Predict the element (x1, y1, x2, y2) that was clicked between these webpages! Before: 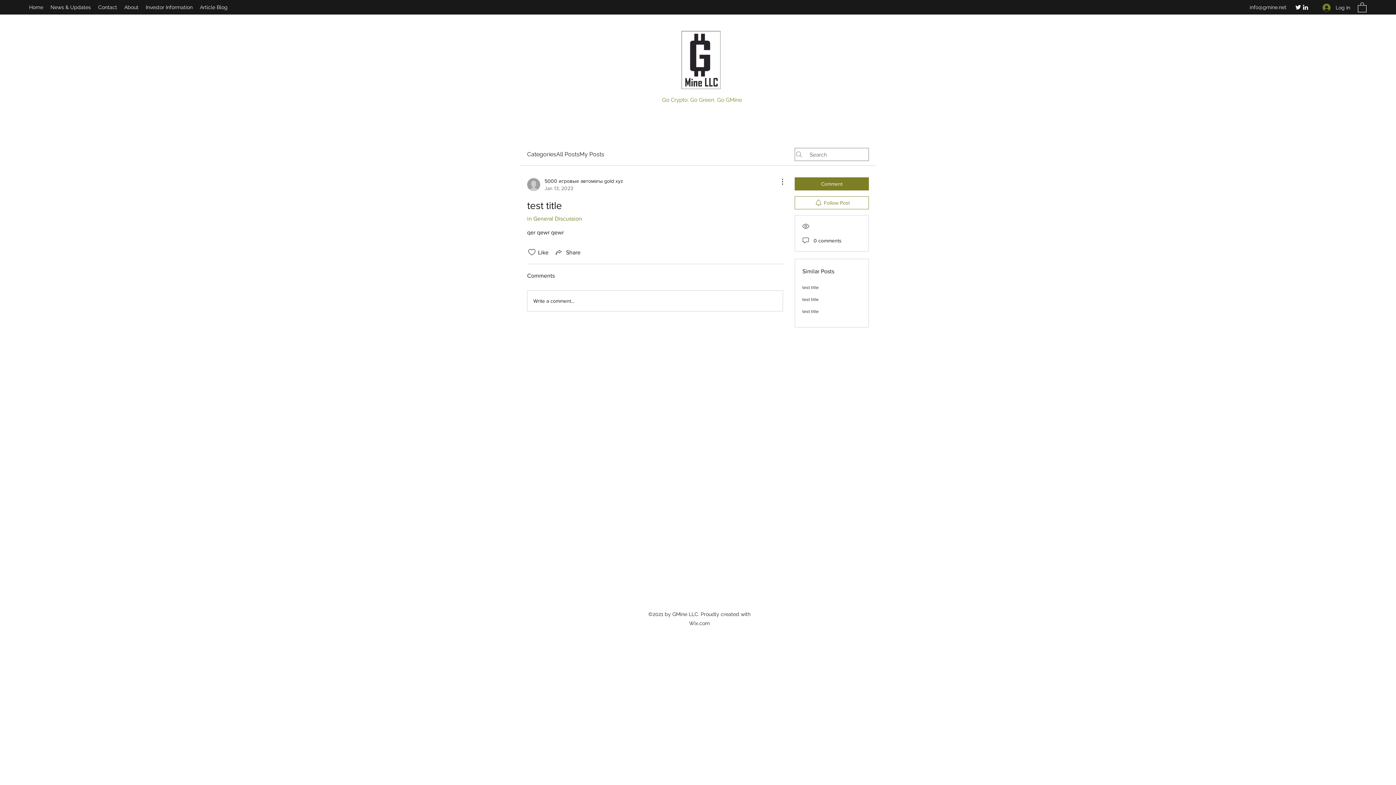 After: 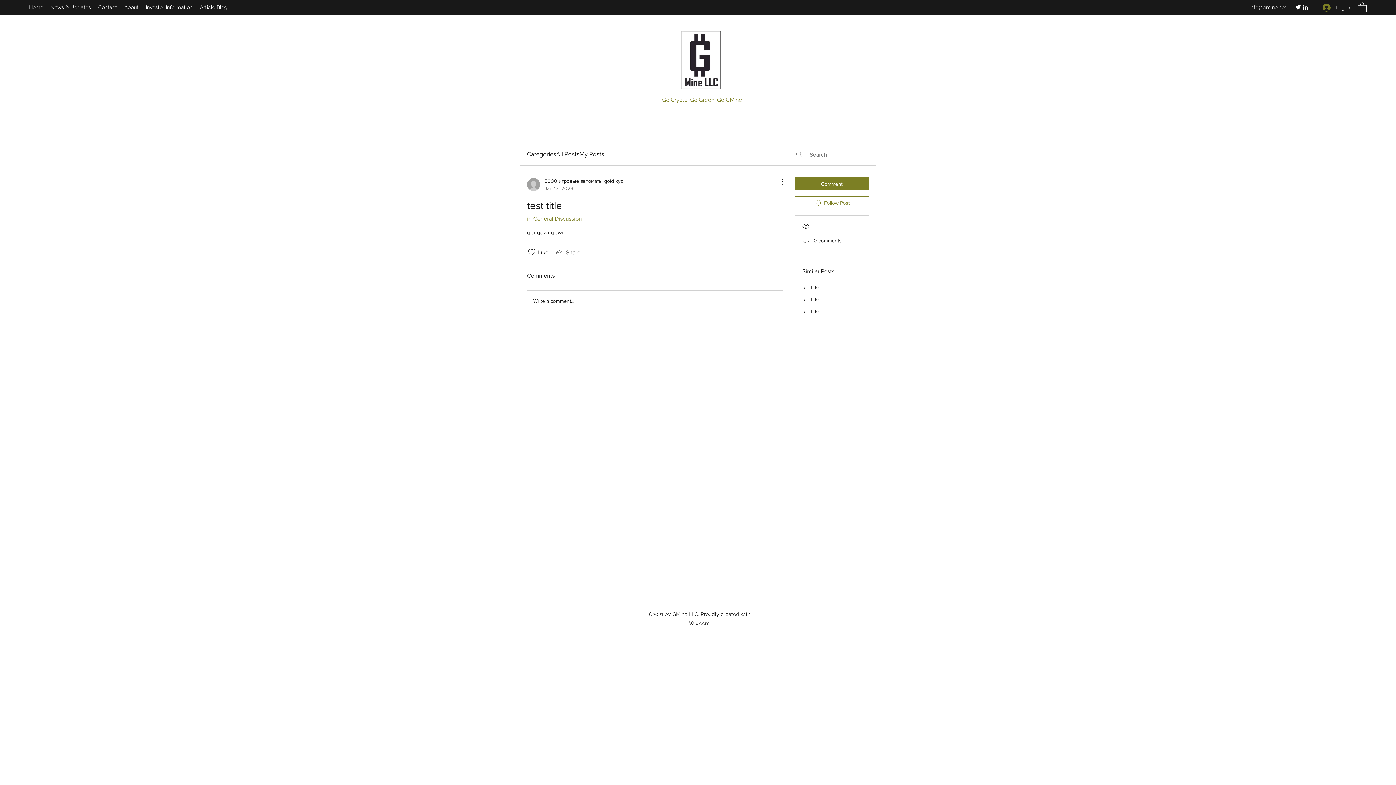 Action: label: Share via link bbox: (554, 248, 580, 256)